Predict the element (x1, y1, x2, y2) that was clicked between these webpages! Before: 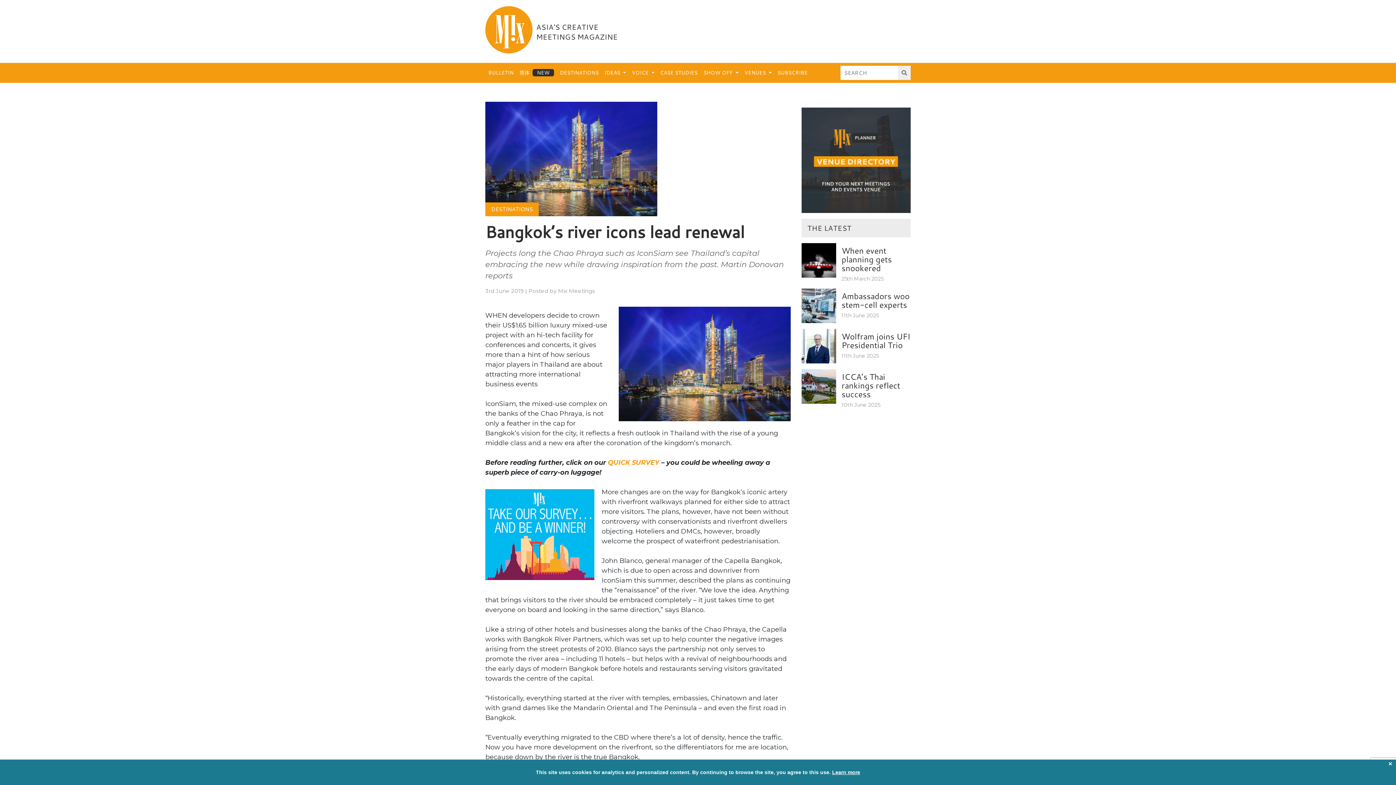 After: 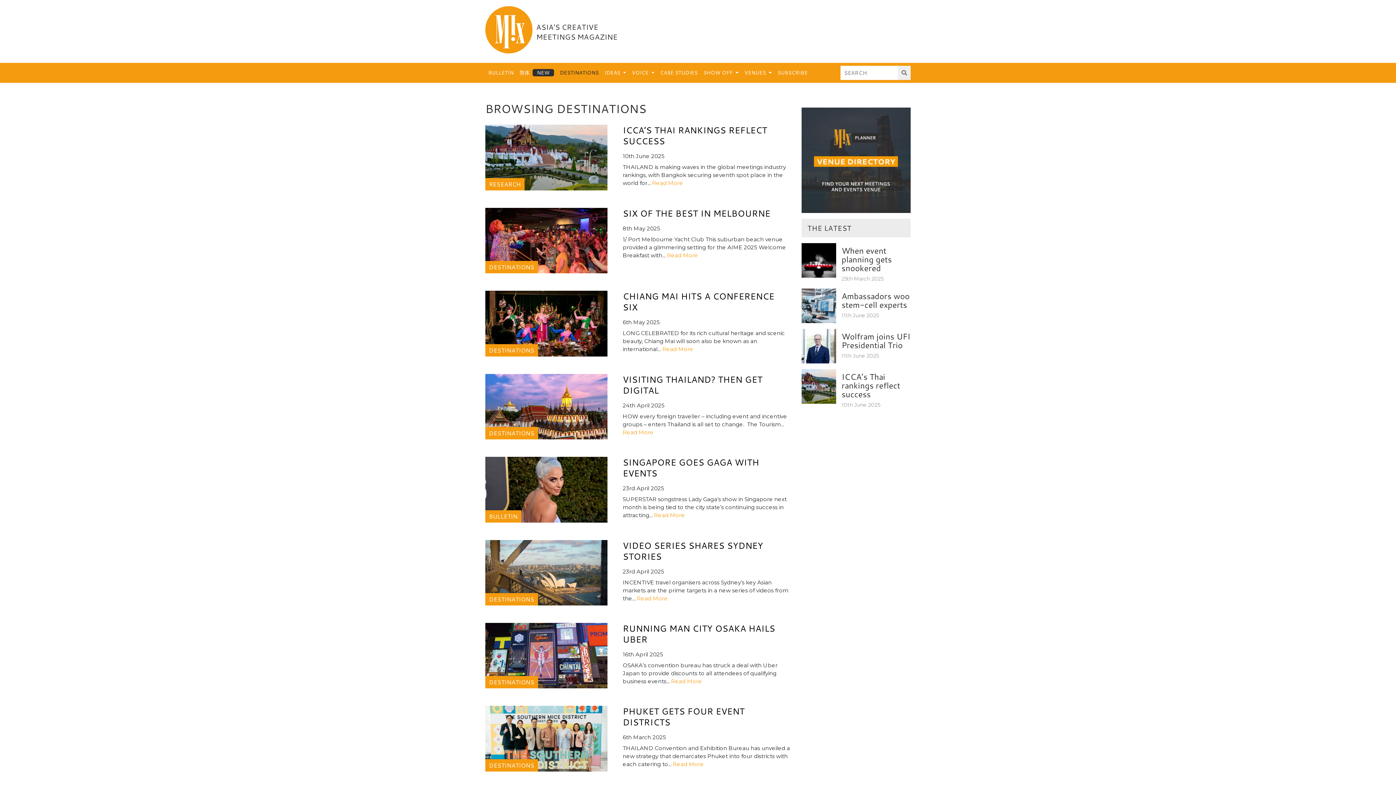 Action: bbox: (485, 202, 538, 216) label: DESTINATIONS